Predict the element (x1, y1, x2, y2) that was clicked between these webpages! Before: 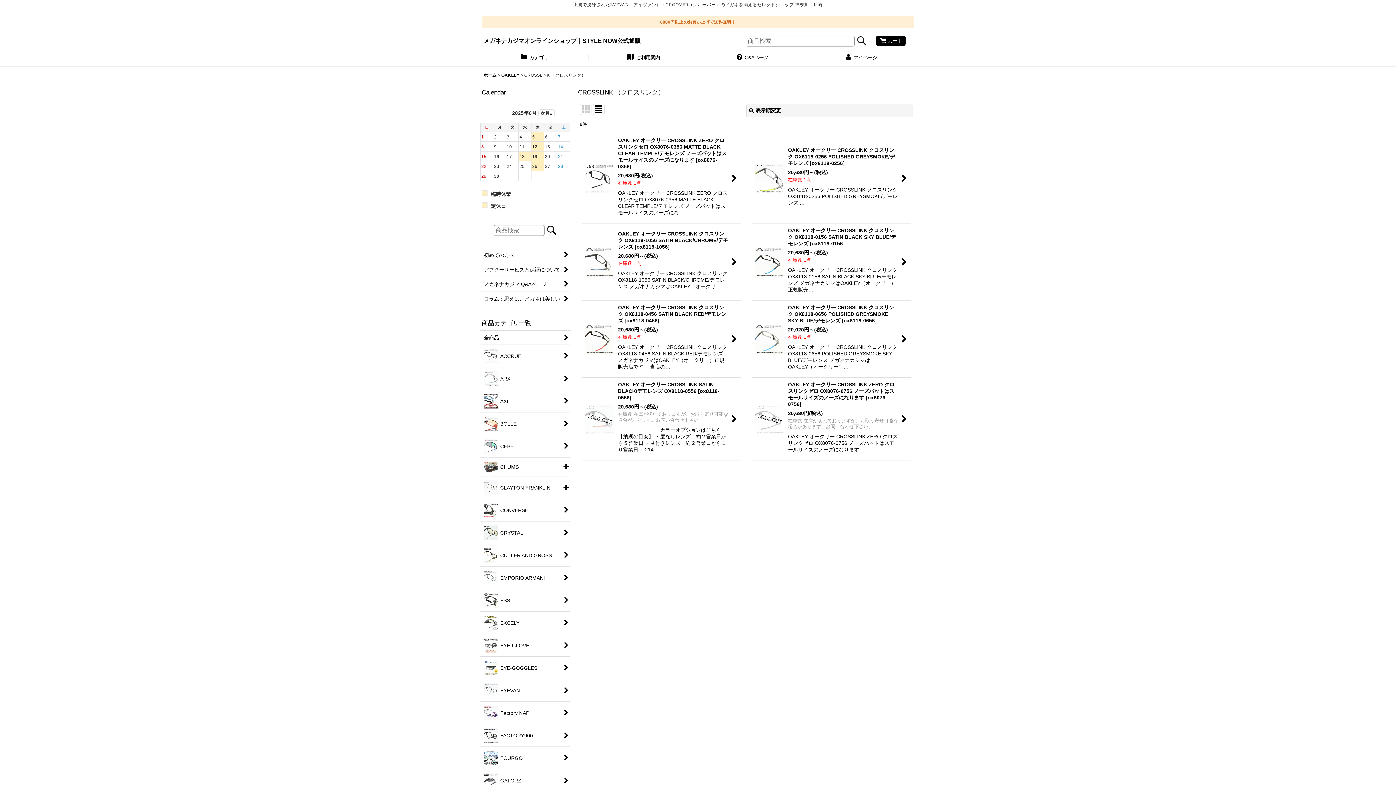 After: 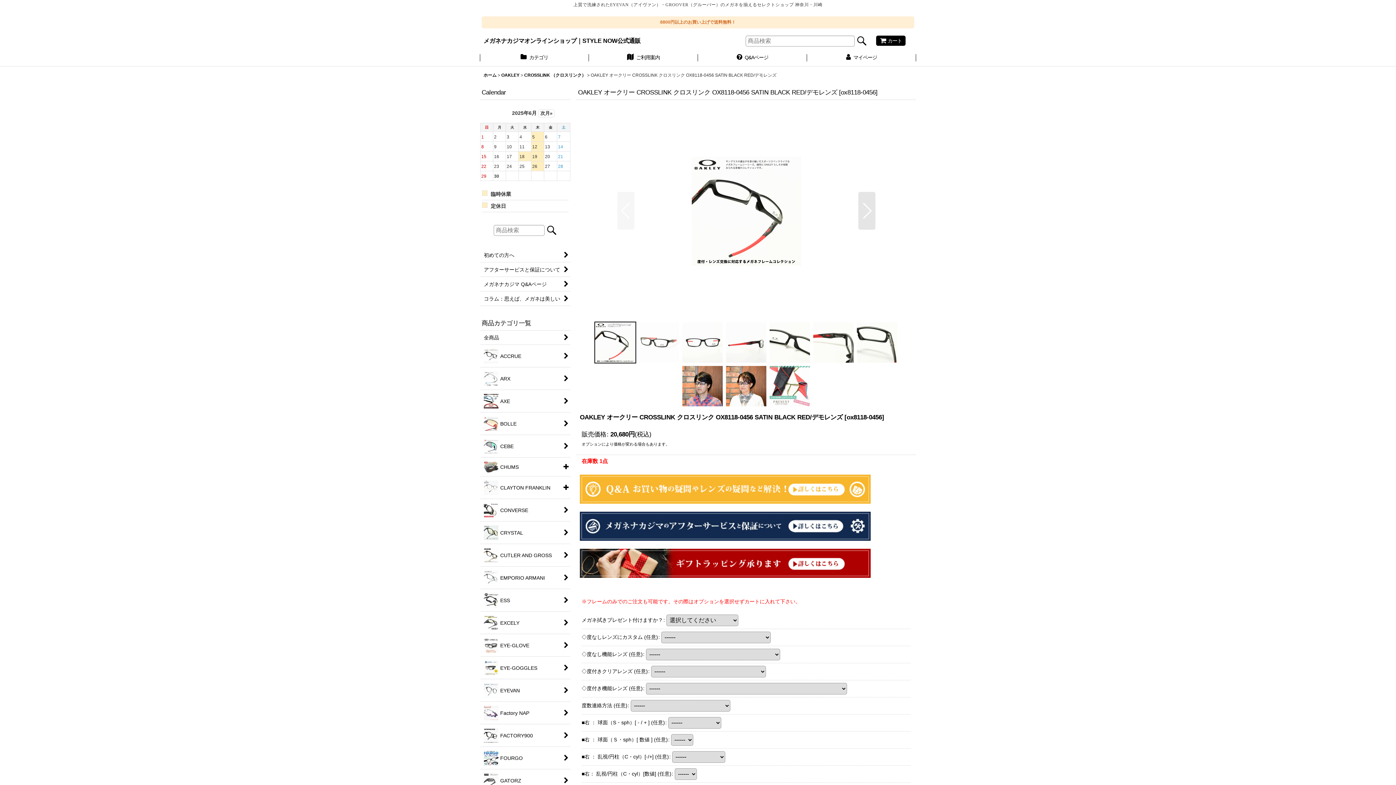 Action: bbox: (581, 300, 740, 377) label: OAKLEY オークリー CROSSLINK クロスリンク OX8118-0456 SATIN BLACK RED/デモレンズ [ox8118-0456]

20,680円～(税込)

在庫数 1点

OAKLEY オークリー CROSSLINK クロスリンク OX8118-0456 SATIN BLACK RED/デモレンズ メガネナカジマはOAKLEY（オークリー）正規販売店です。 当店の…